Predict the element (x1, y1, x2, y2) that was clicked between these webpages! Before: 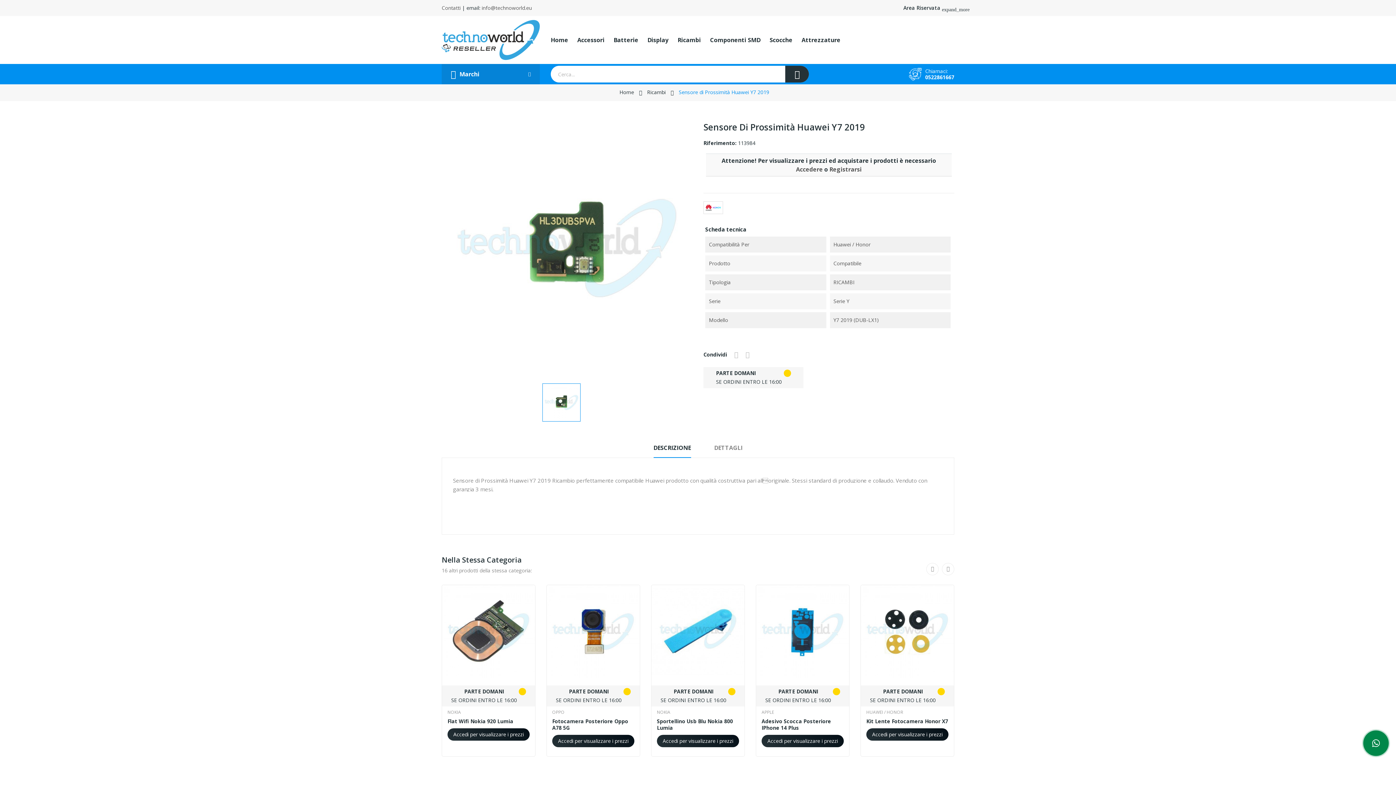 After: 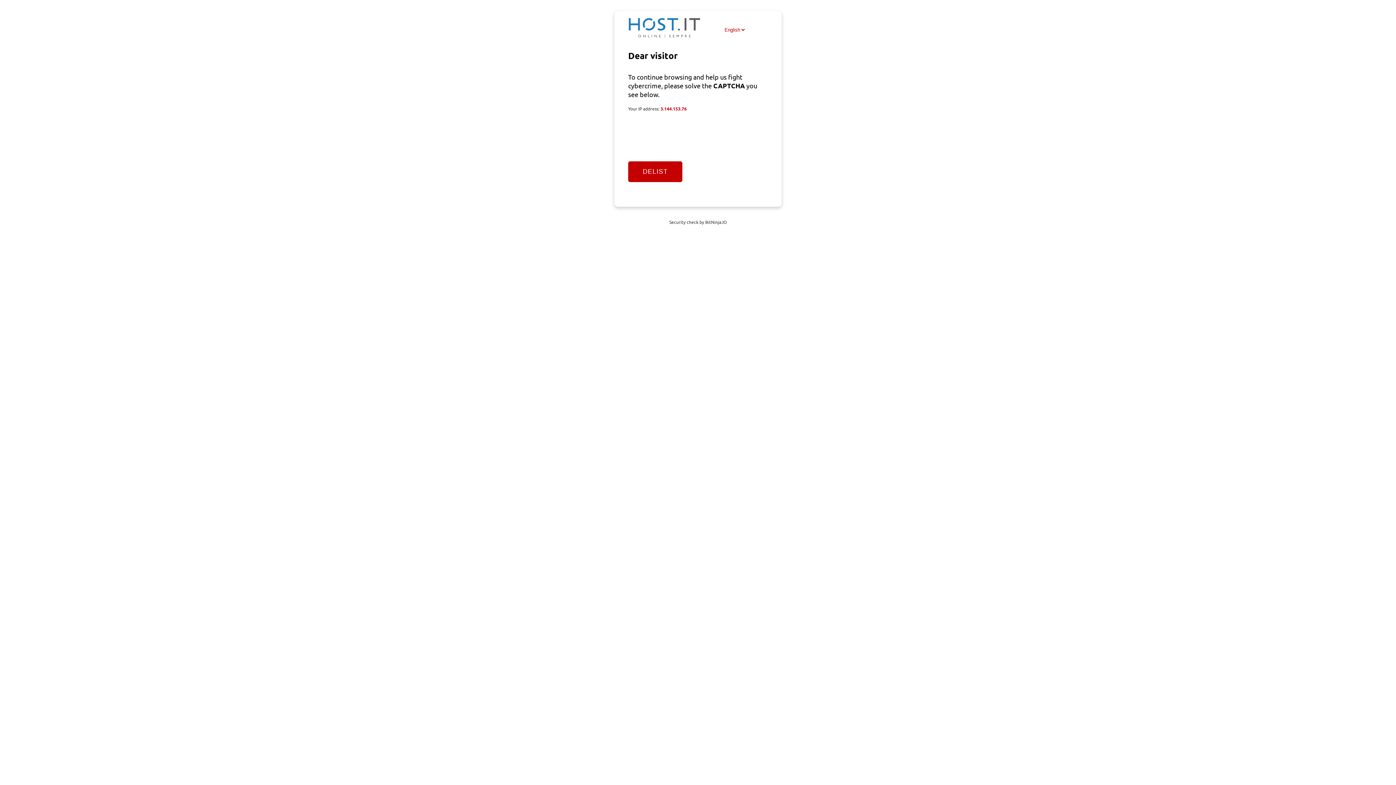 Action: bbox: (651, 585, 744, 678)